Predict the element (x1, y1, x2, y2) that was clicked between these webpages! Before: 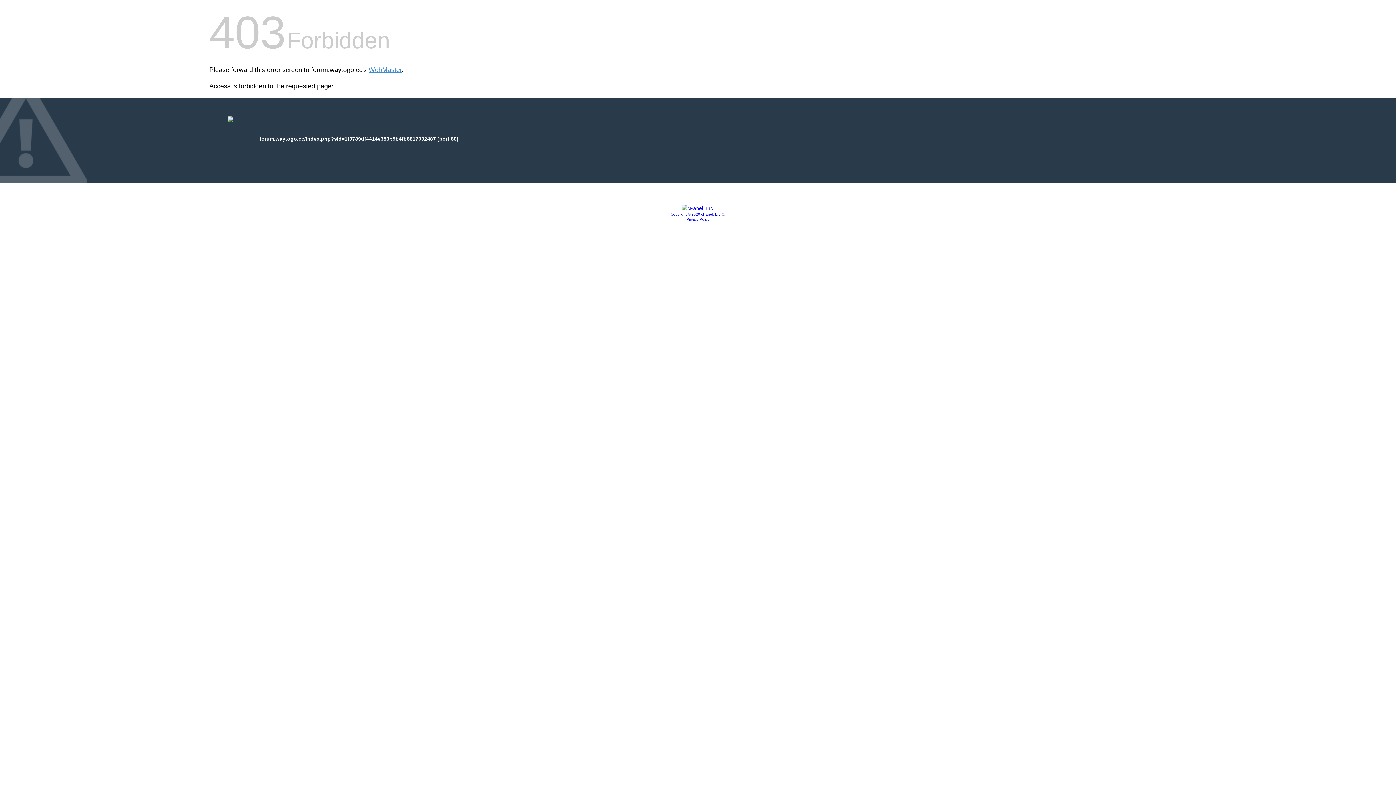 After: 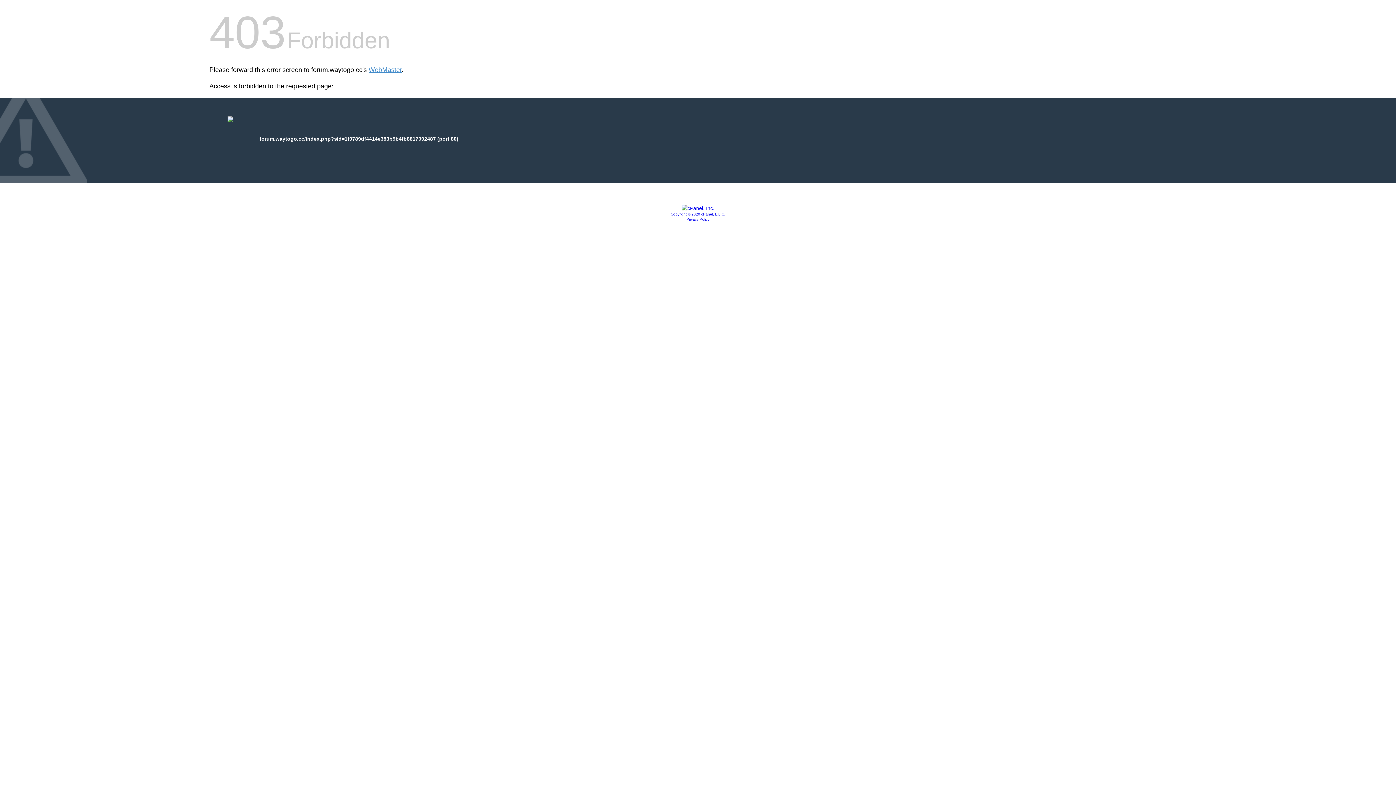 Action: bbox: (681, 205, 714, 211)